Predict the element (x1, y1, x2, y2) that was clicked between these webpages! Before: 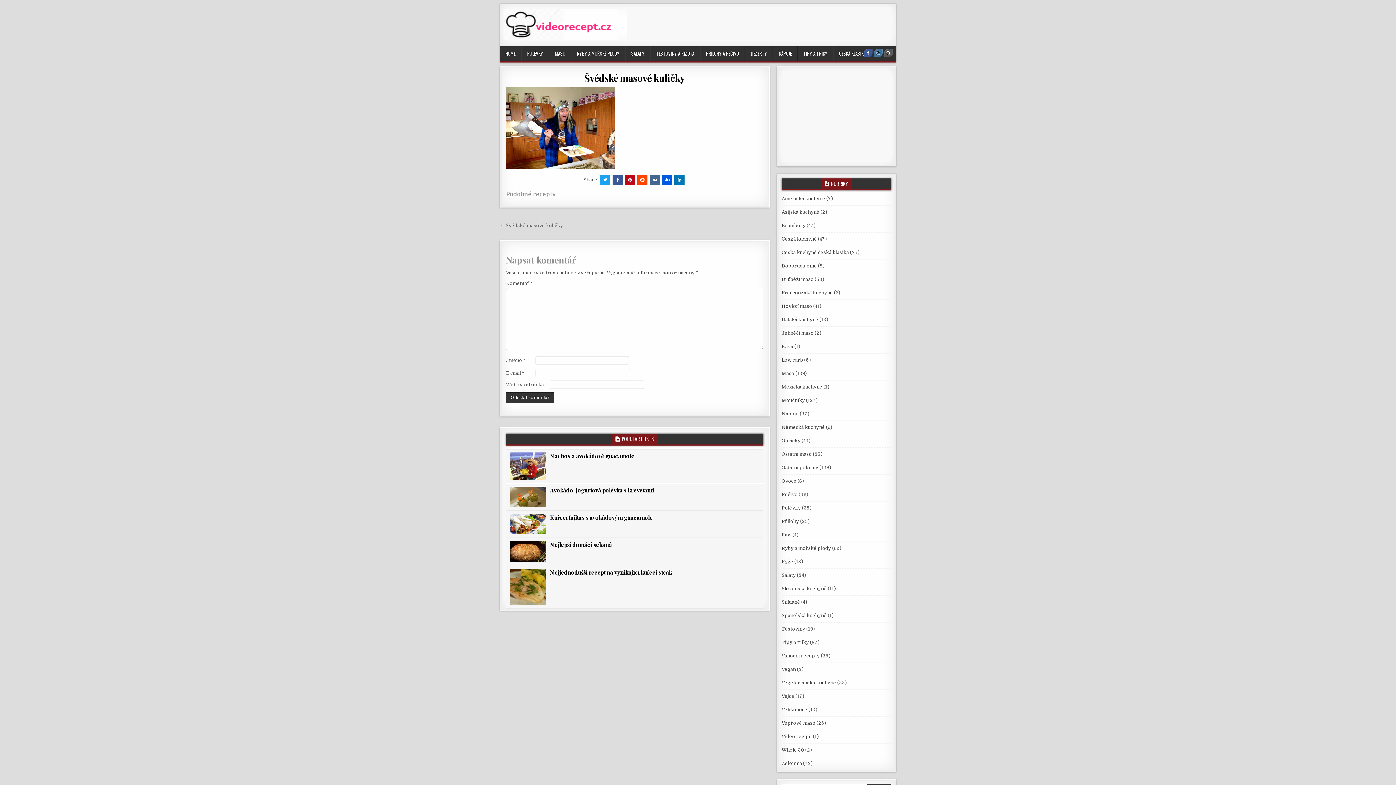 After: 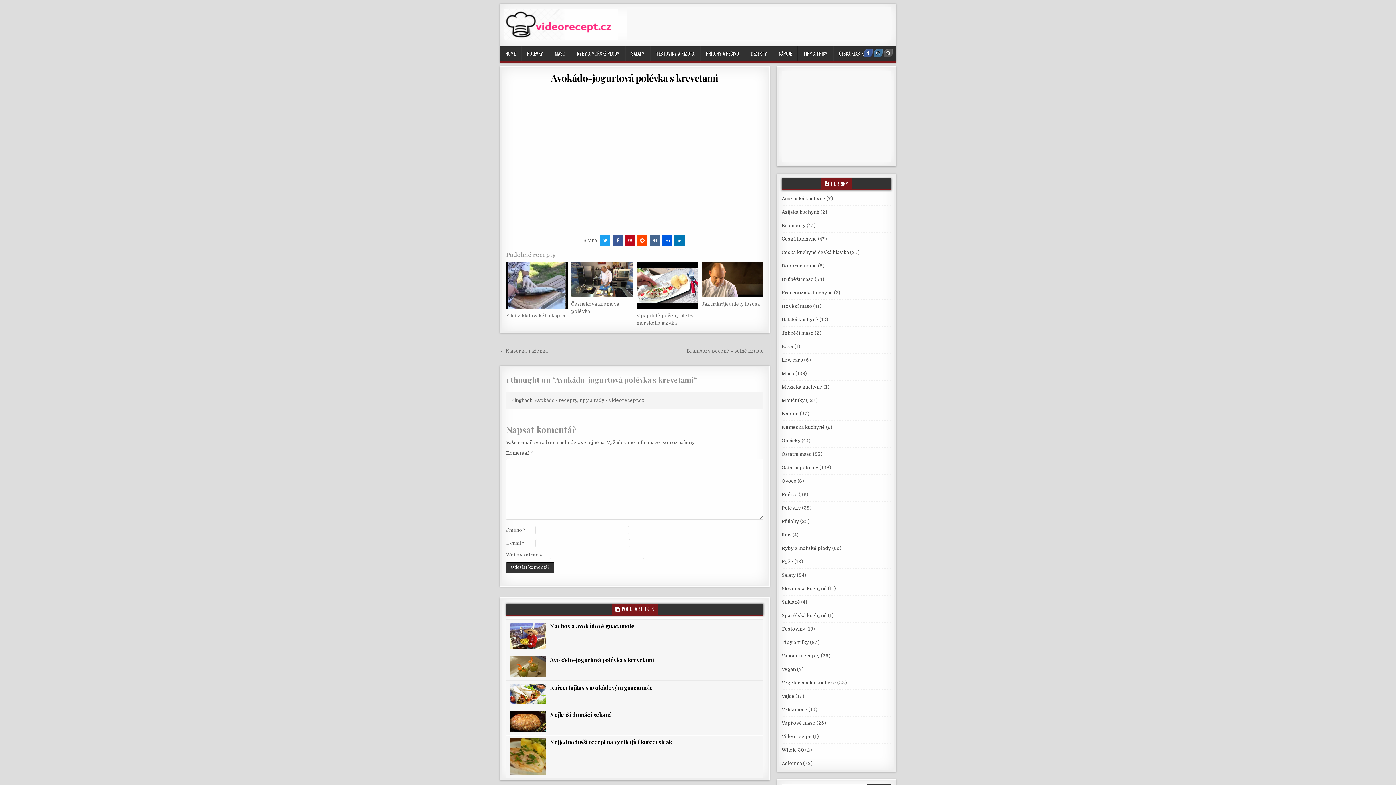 Action: bbox: (510, 486, 546, 507)